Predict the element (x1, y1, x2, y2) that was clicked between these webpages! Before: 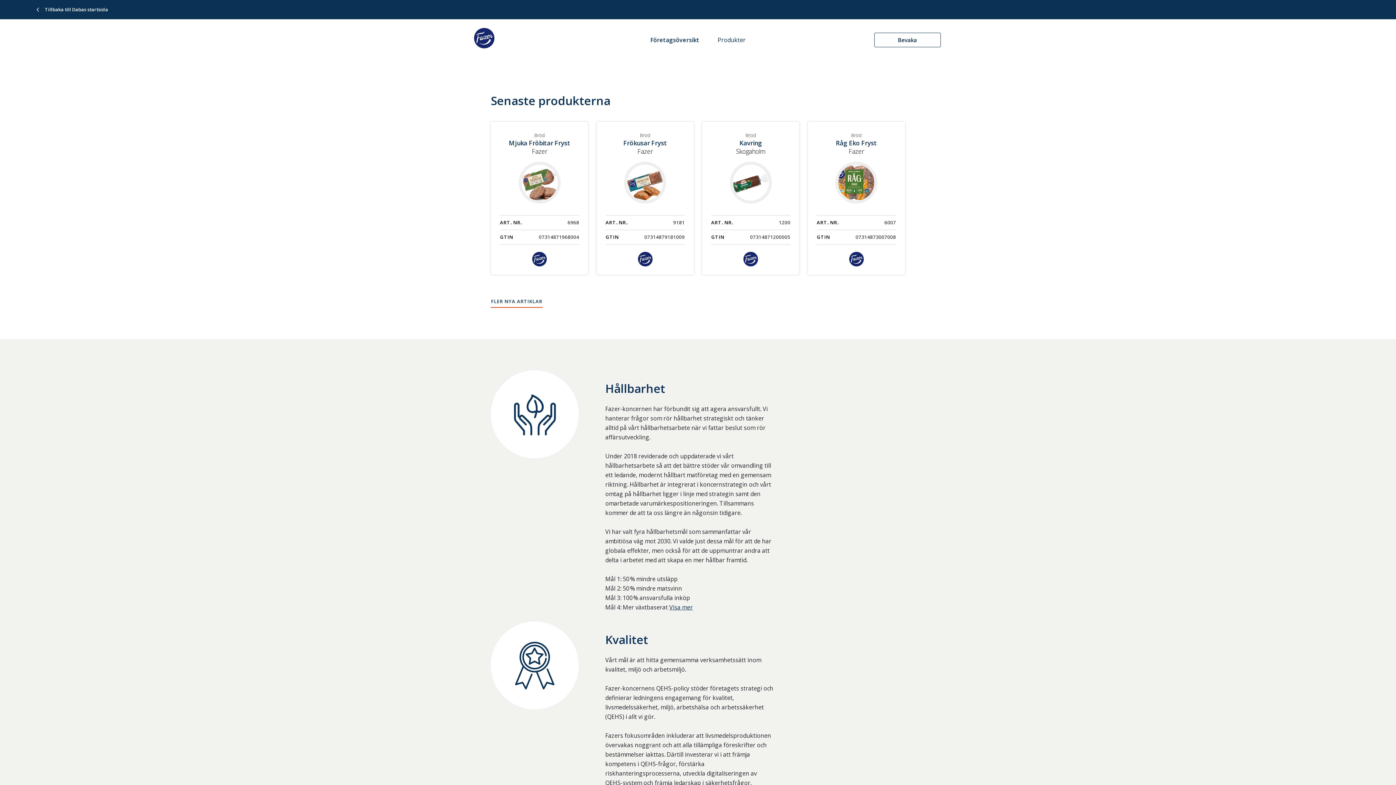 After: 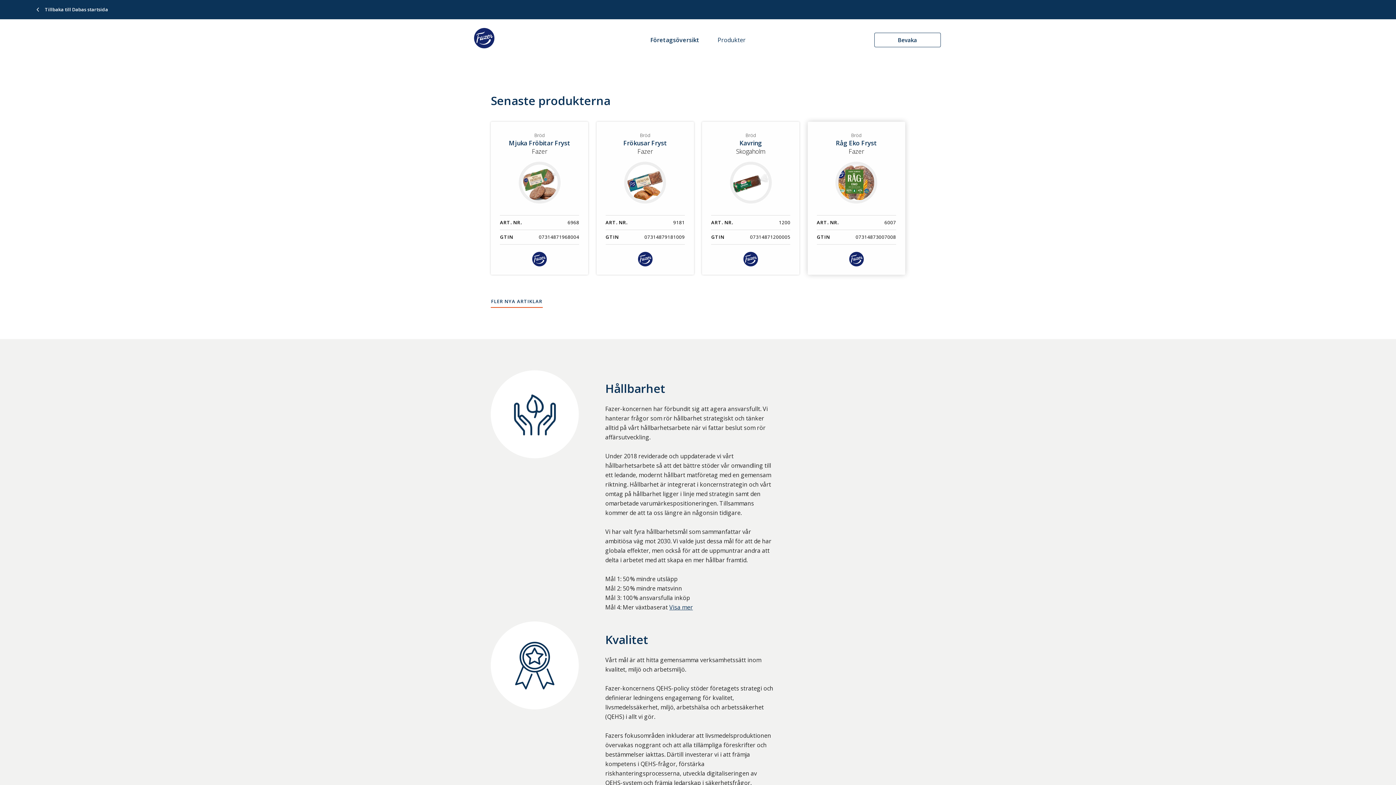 Action: bbox: (807, 121, 905, 274) label: Bröd
Råg Eko Fryst
Fazer
ART. NR.
6007
GTIN
07314873007008